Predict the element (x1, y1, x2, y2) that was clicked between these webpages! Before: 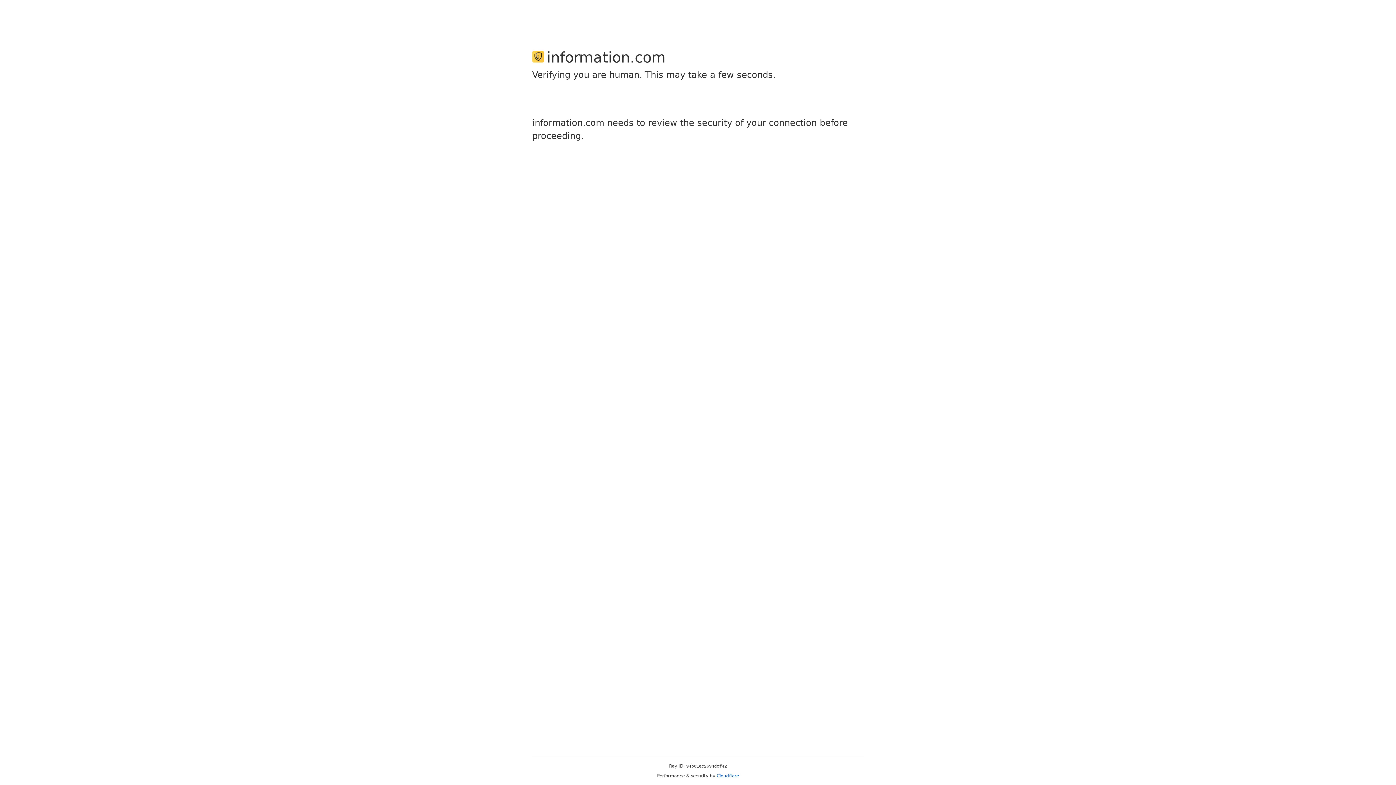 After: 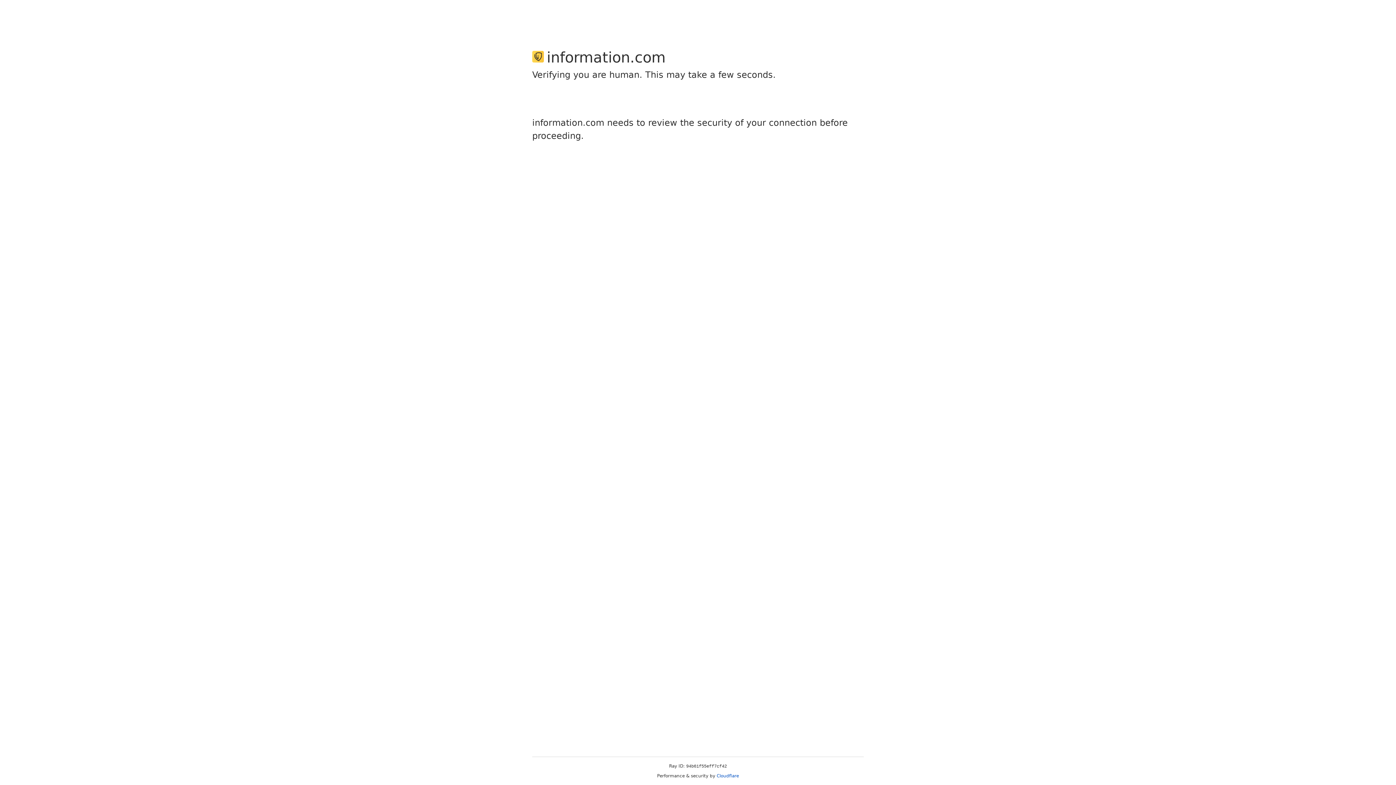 Action: label: Cloudflare bbox: (716, 773, 739, 778)